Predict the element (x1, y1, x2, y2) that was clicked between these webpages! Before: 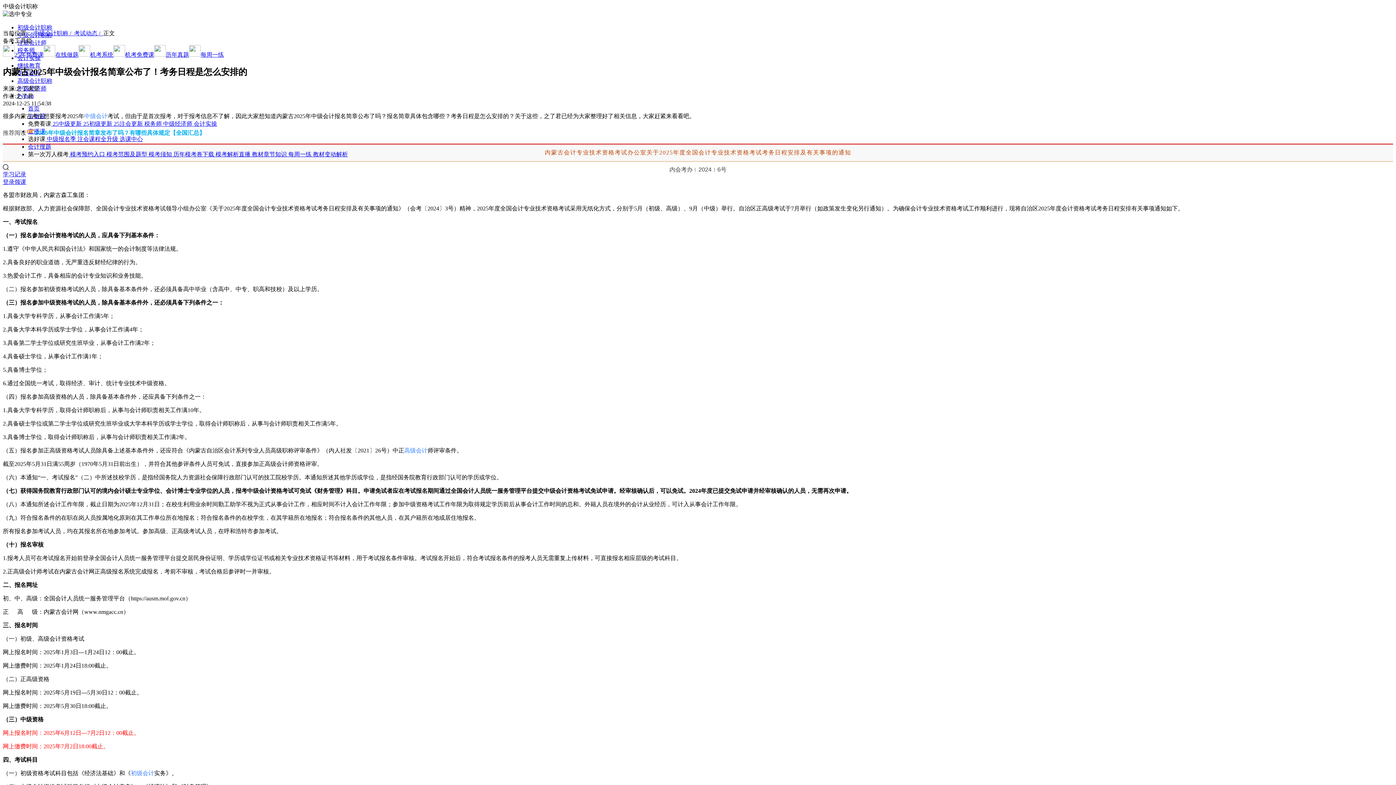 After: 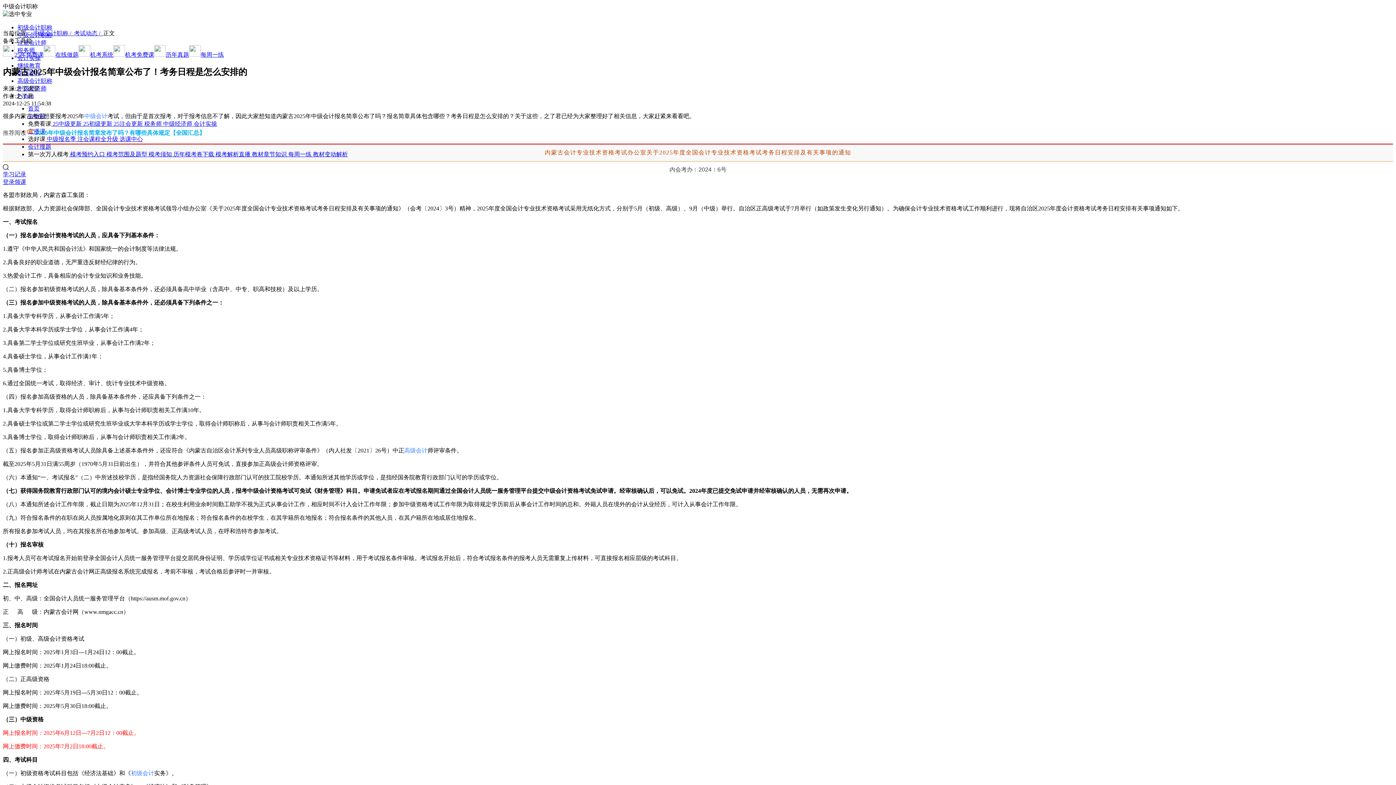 Action: label: 25年免费课 bbox: (2, 51, 43, 57)